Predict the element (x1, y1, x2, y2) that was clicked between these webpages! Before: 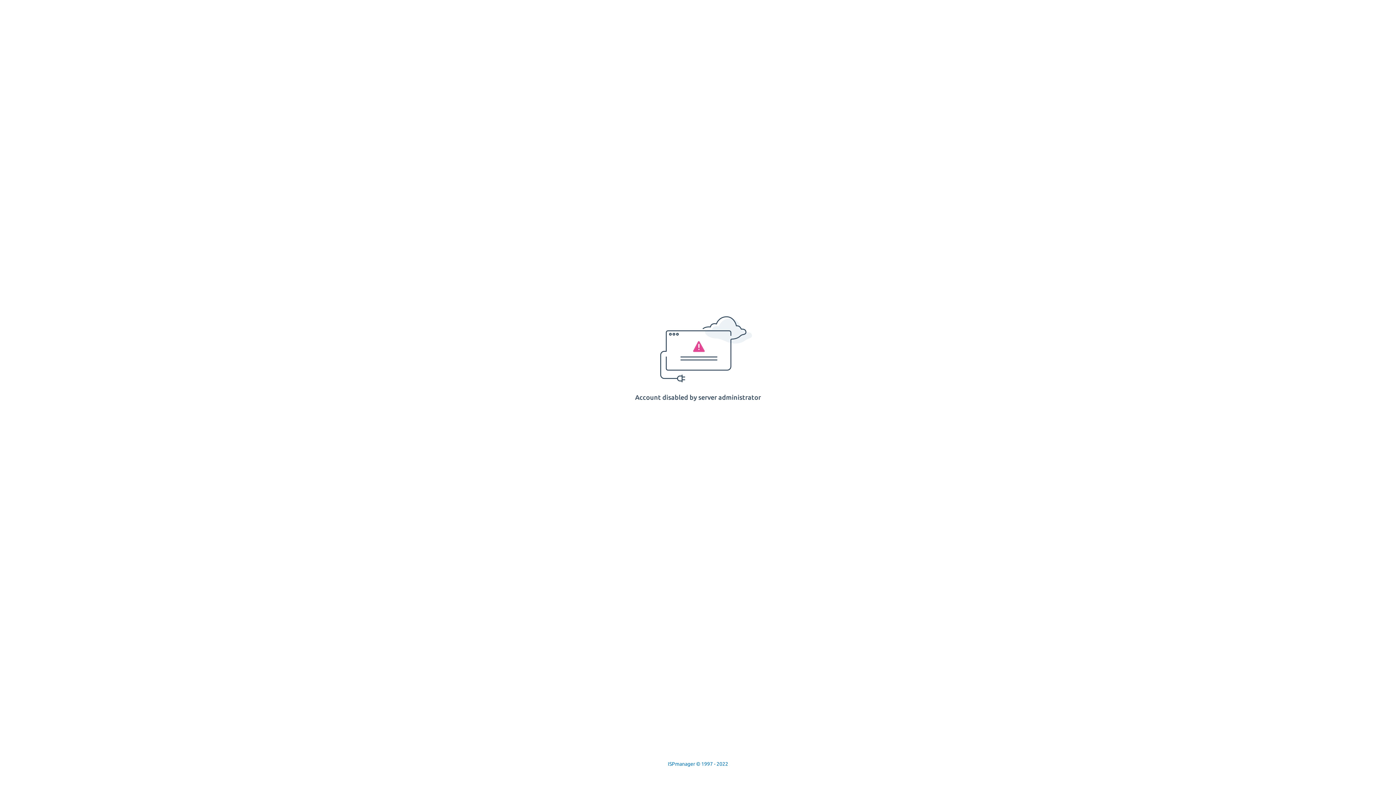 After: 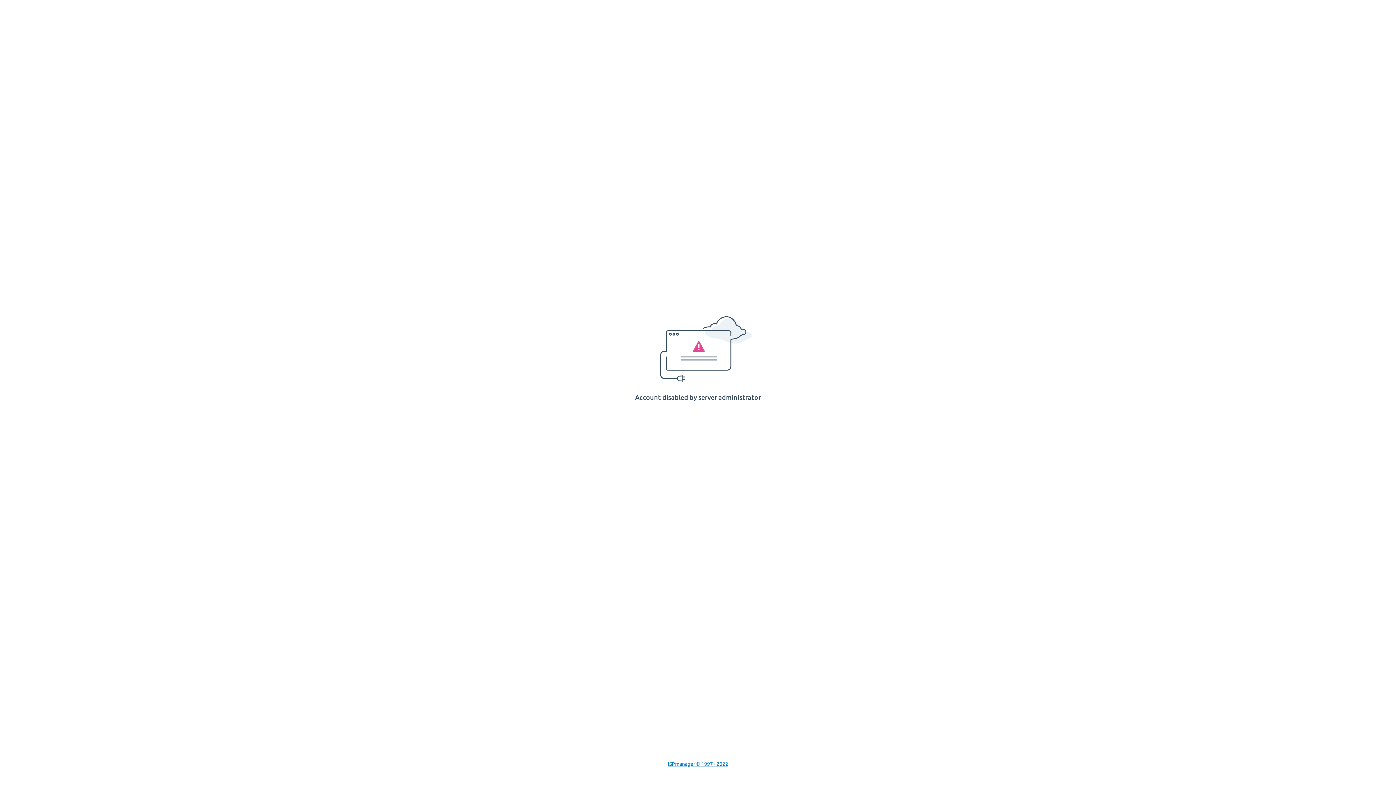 Action: bbox: (668, 761, 728, 767) label: ISPmanager © 1997 - 2022